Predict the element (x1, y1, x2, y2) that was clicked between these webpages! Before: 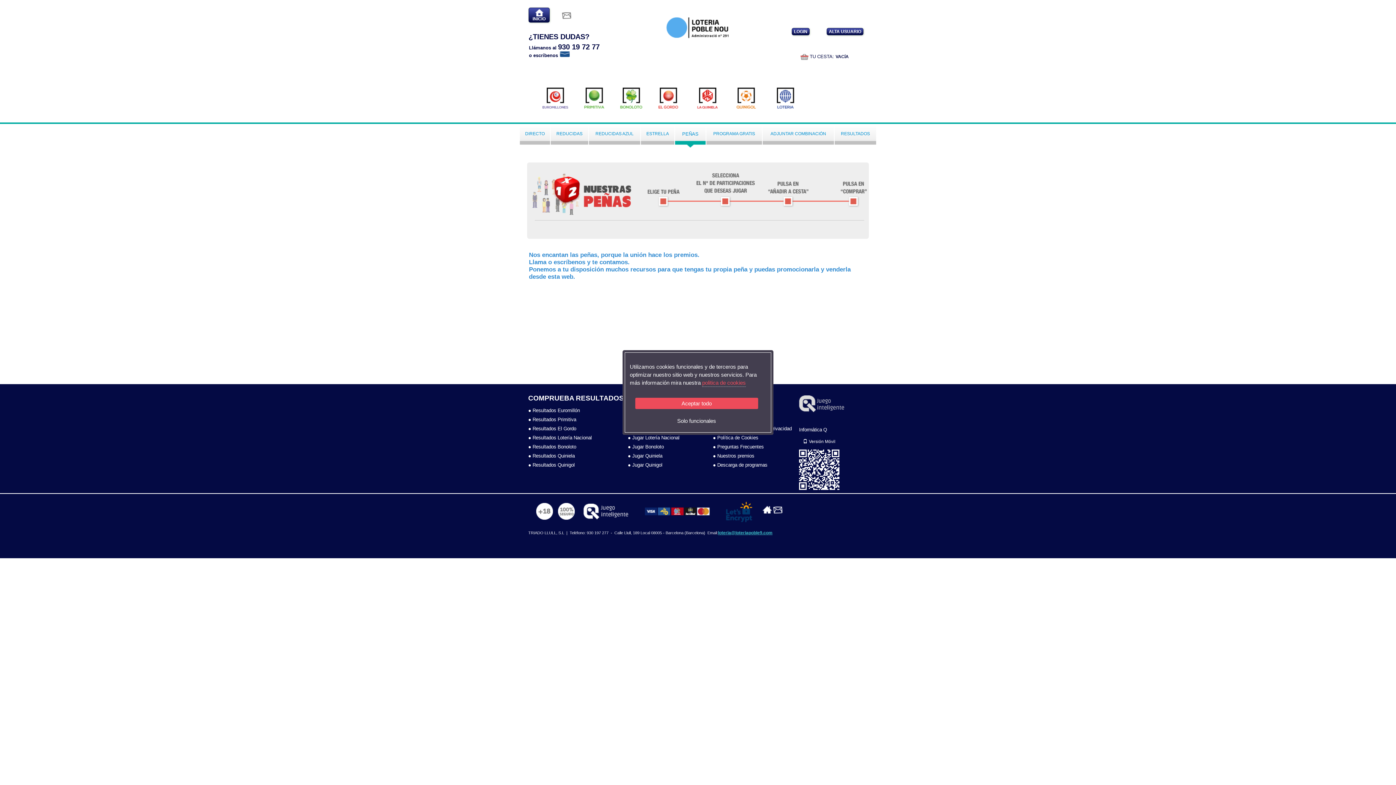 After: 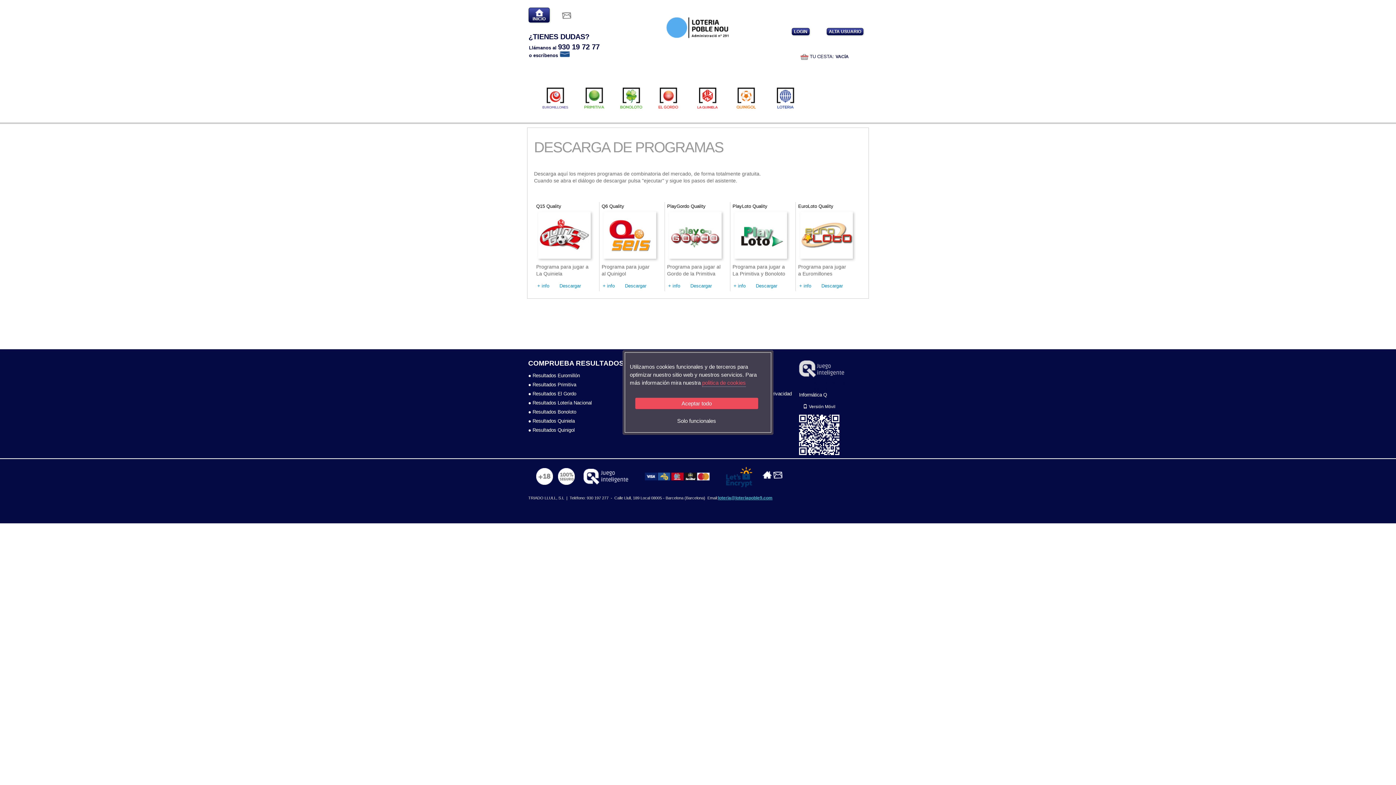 Action: bbox: (713, 131, 755, 136) label: PROGRAMA GRATIS